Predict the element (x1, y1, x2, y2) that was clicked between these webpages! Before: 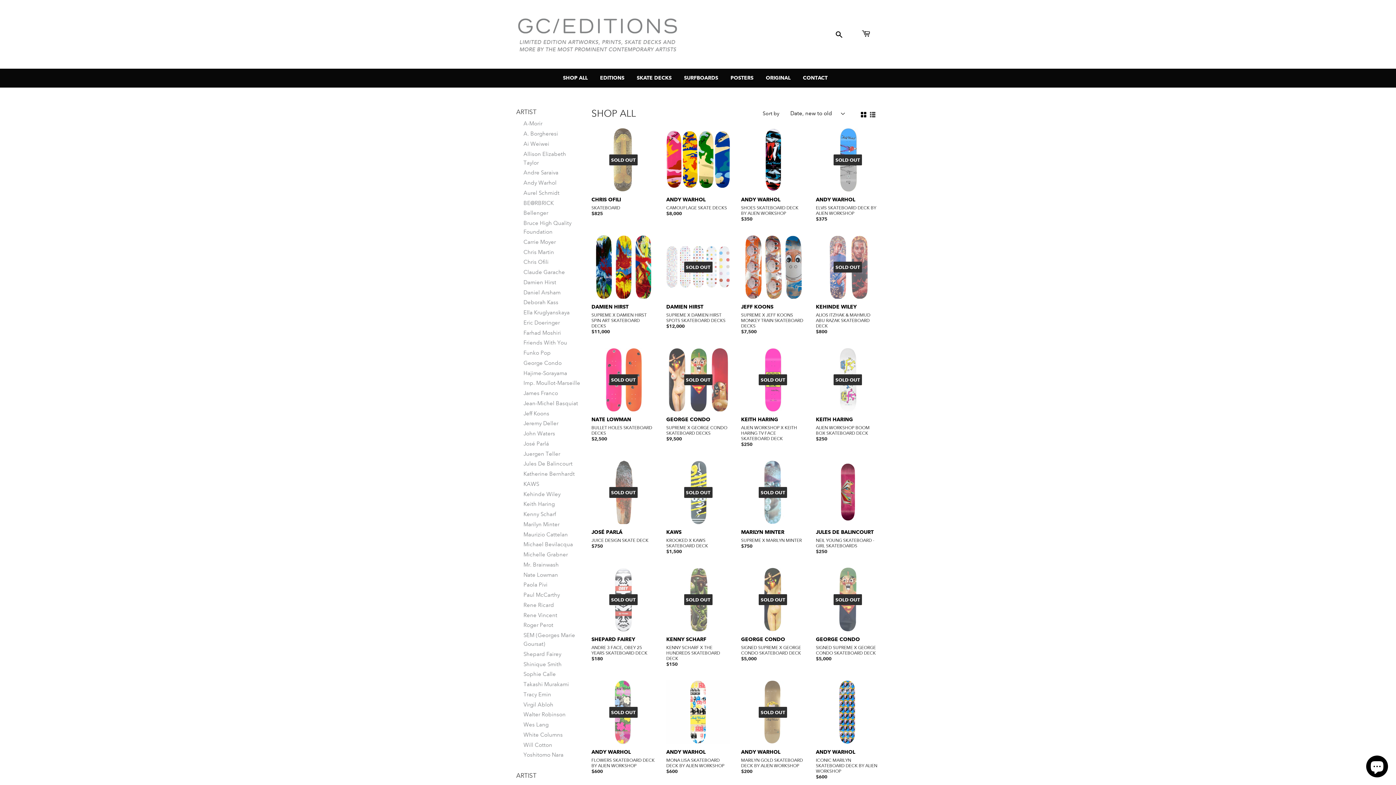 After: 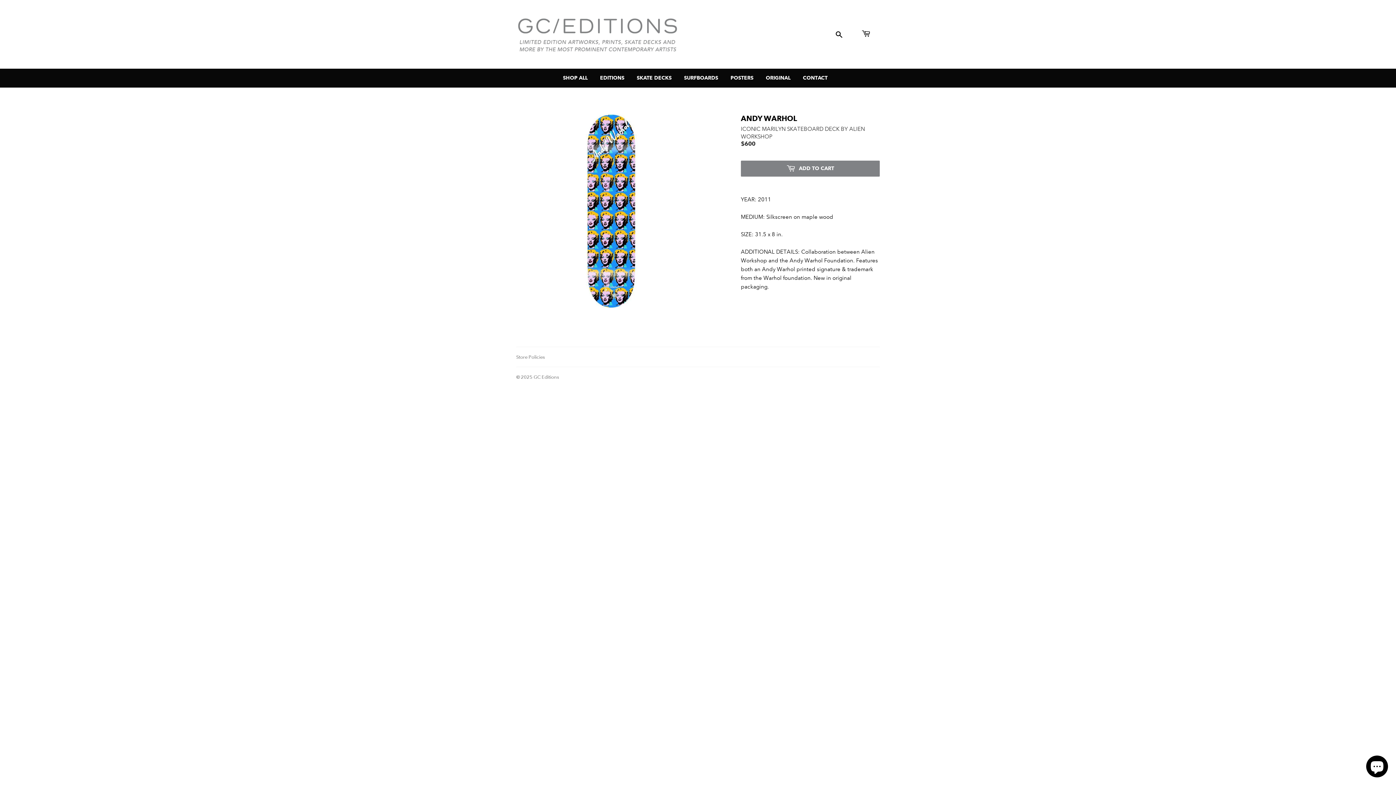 Action: bbox: (816, 680, 880, 782) label: ANDY WARHOL

ICONIC MARILYN SKATEBOARD DECK BY ALIEN WORKSHOP

REGULAR PRICE
$600
$600